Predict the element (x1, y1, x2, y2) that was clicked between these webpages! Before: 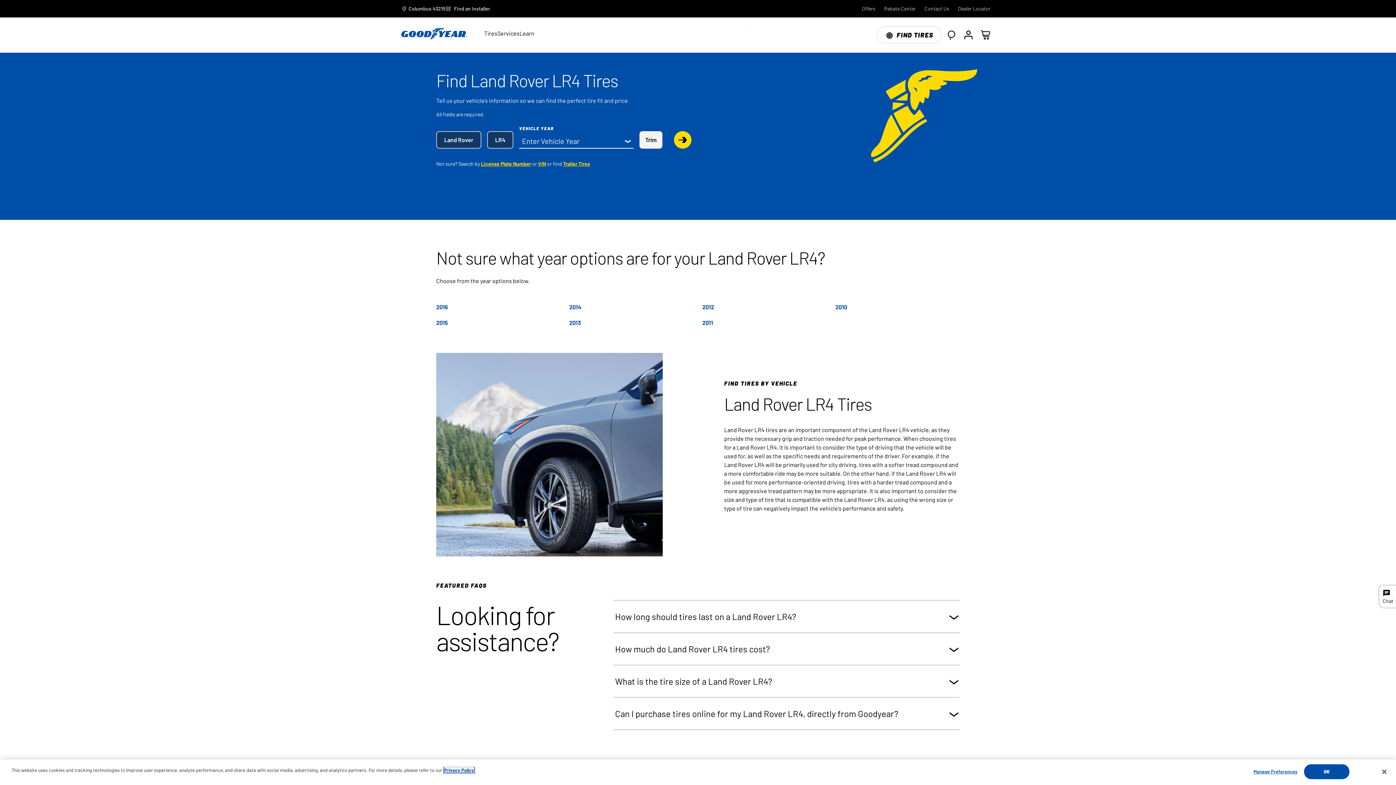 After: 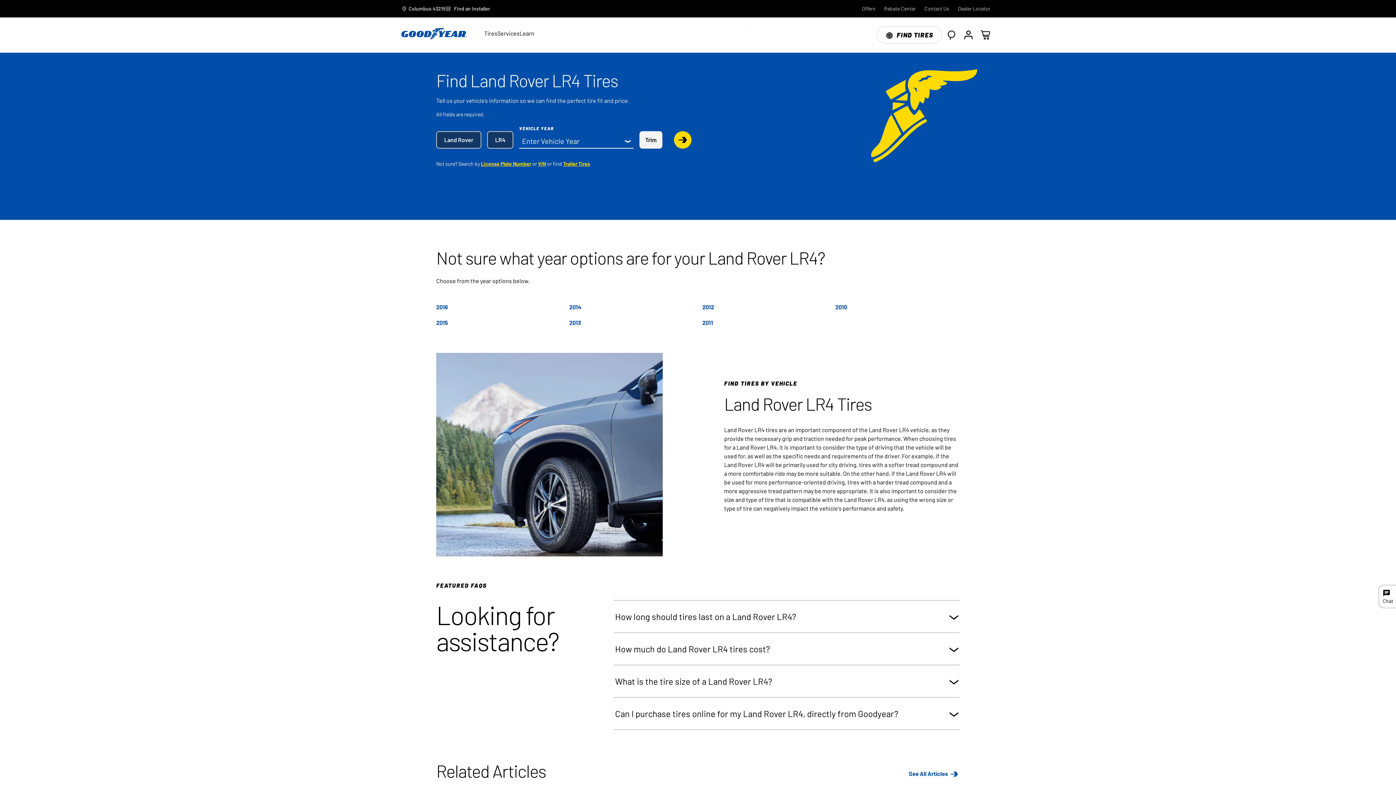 Action: bbox: (1376, 764, 1392, 780) label: Close